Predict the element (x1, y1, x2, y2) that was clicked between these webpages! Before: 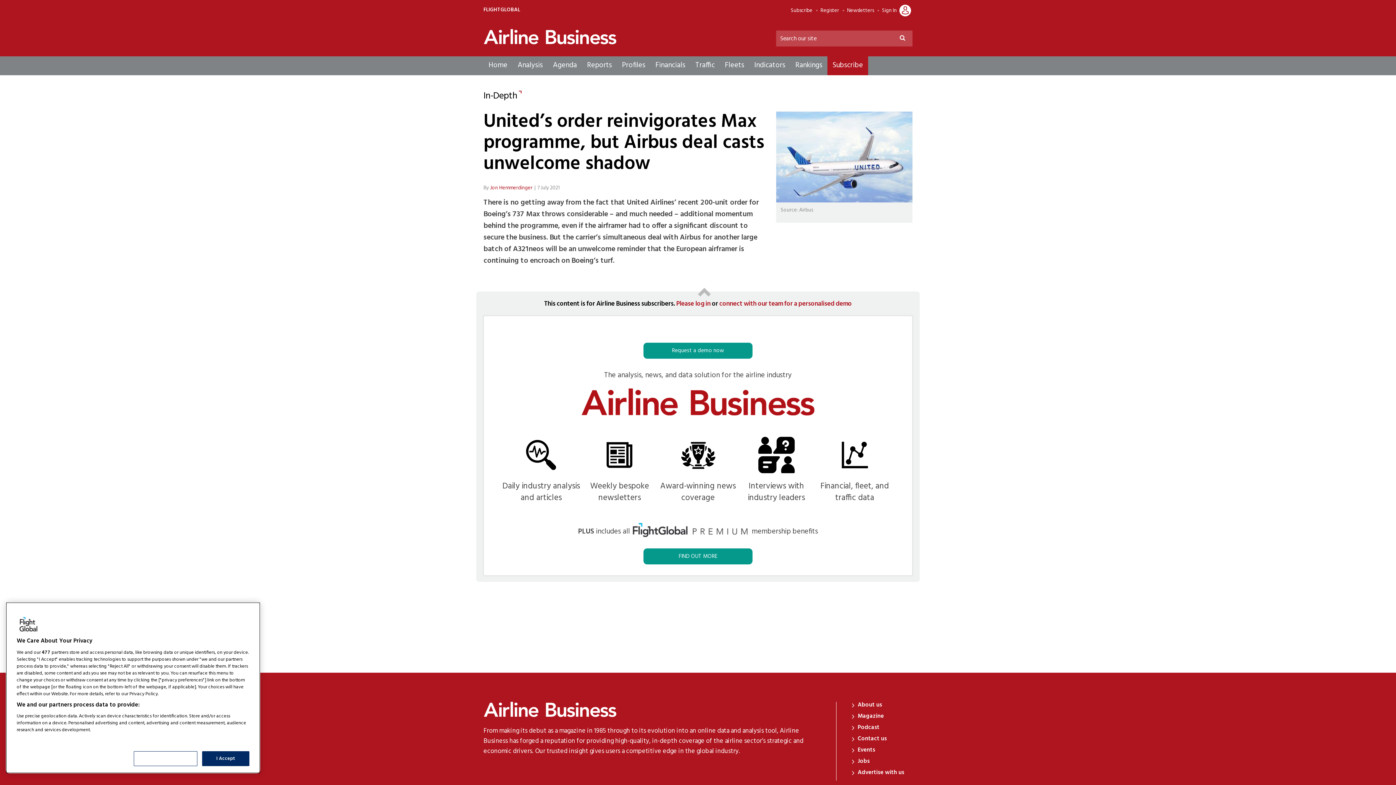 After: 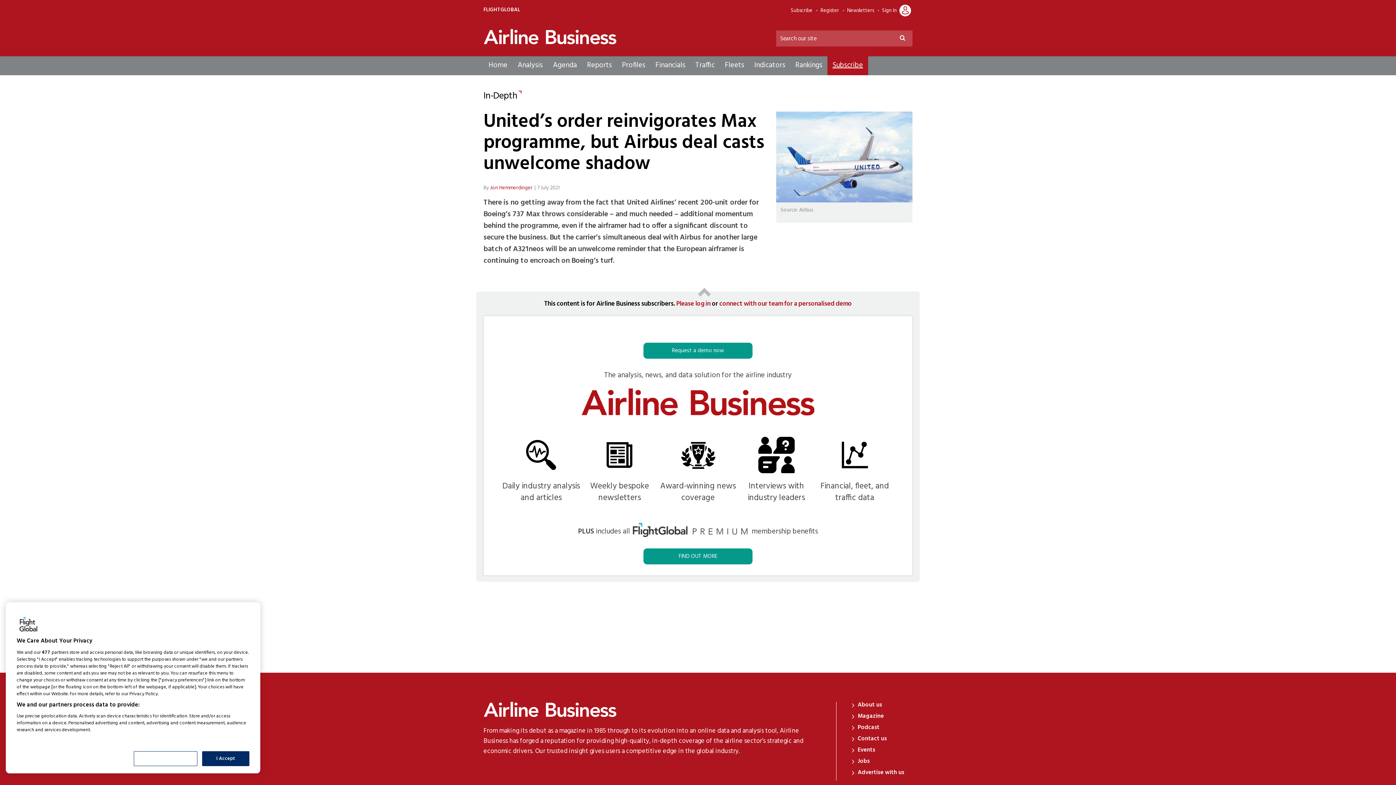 Action: label: Subscribe bbox: (827, 56, 868, 74)